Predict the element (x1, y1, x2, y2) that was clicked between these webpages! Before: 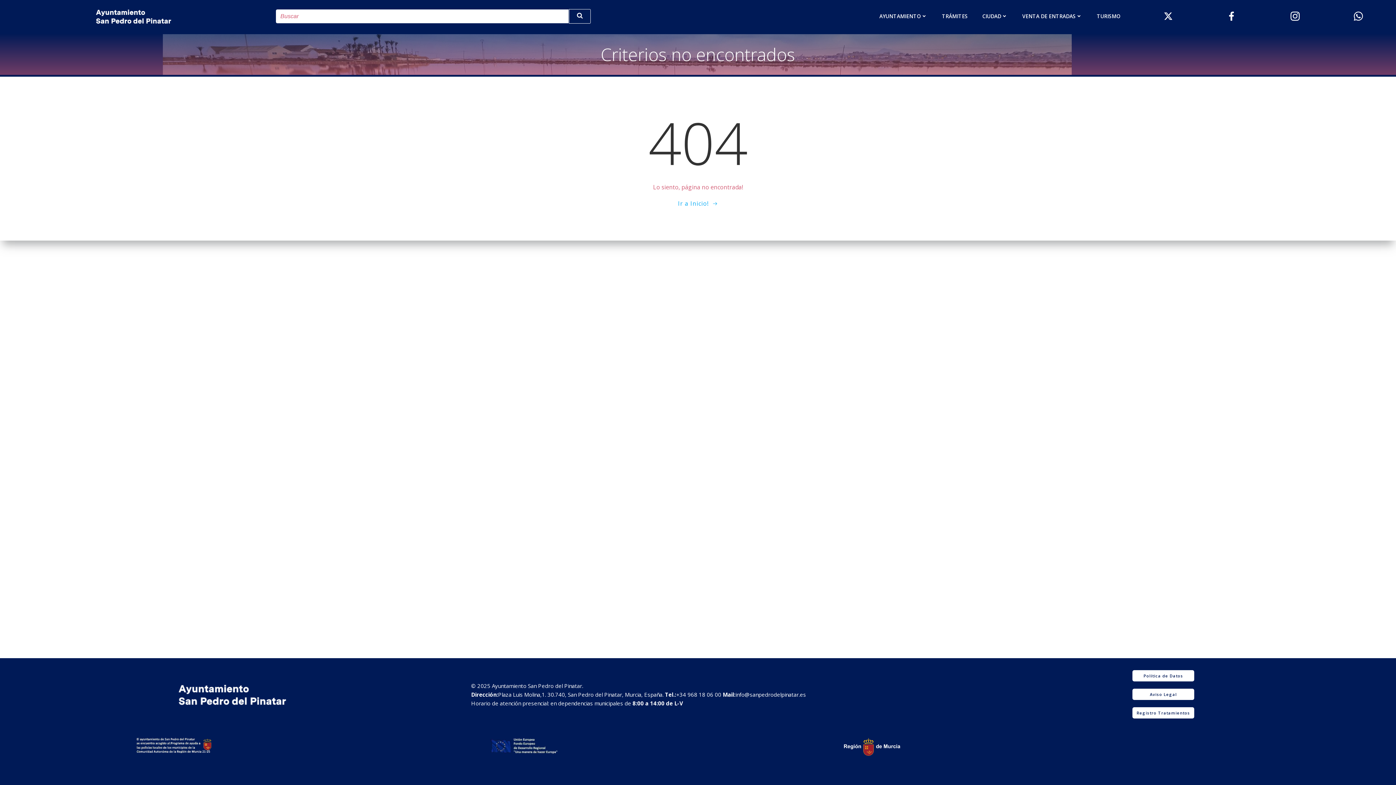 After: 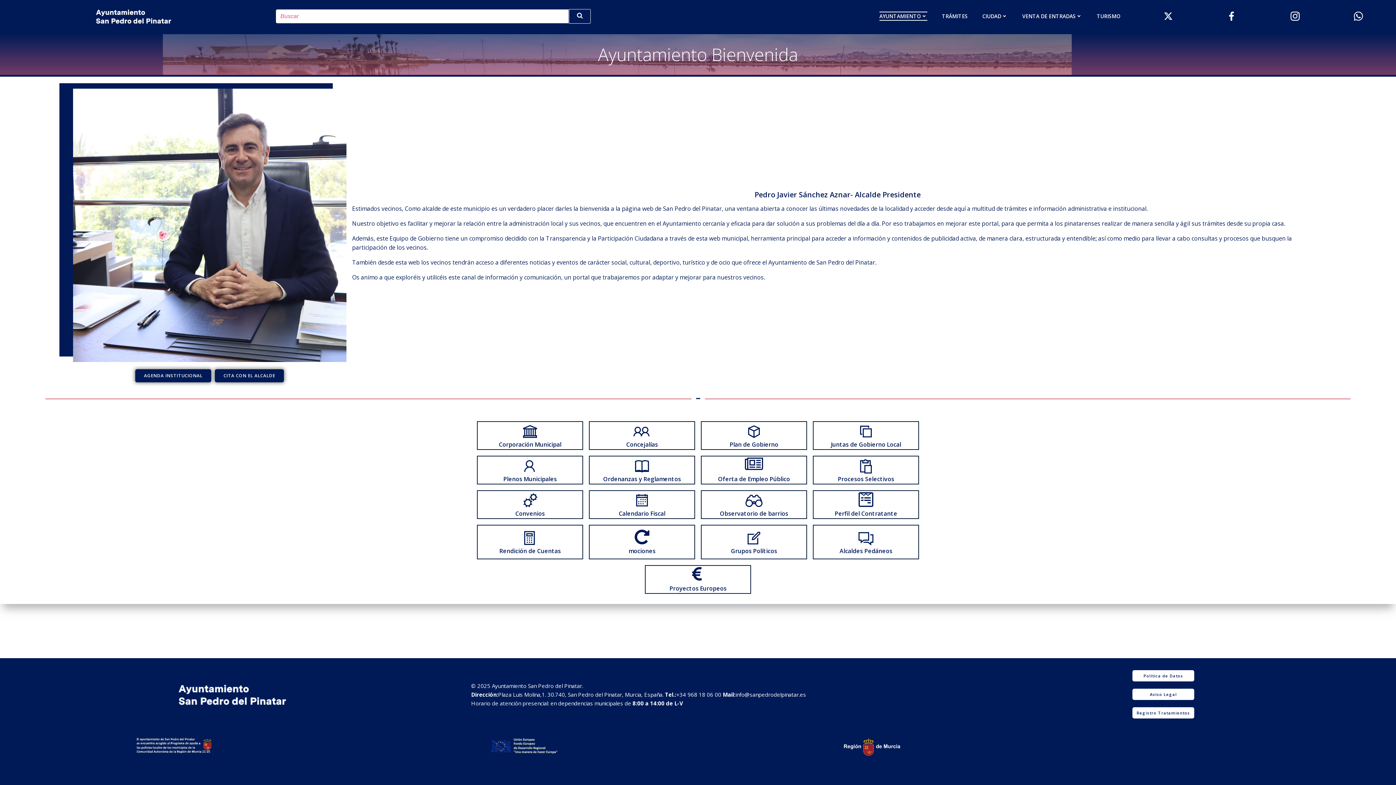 Action: bbox: (879, 12, 927, 20) label: AYUNTAMIENTO